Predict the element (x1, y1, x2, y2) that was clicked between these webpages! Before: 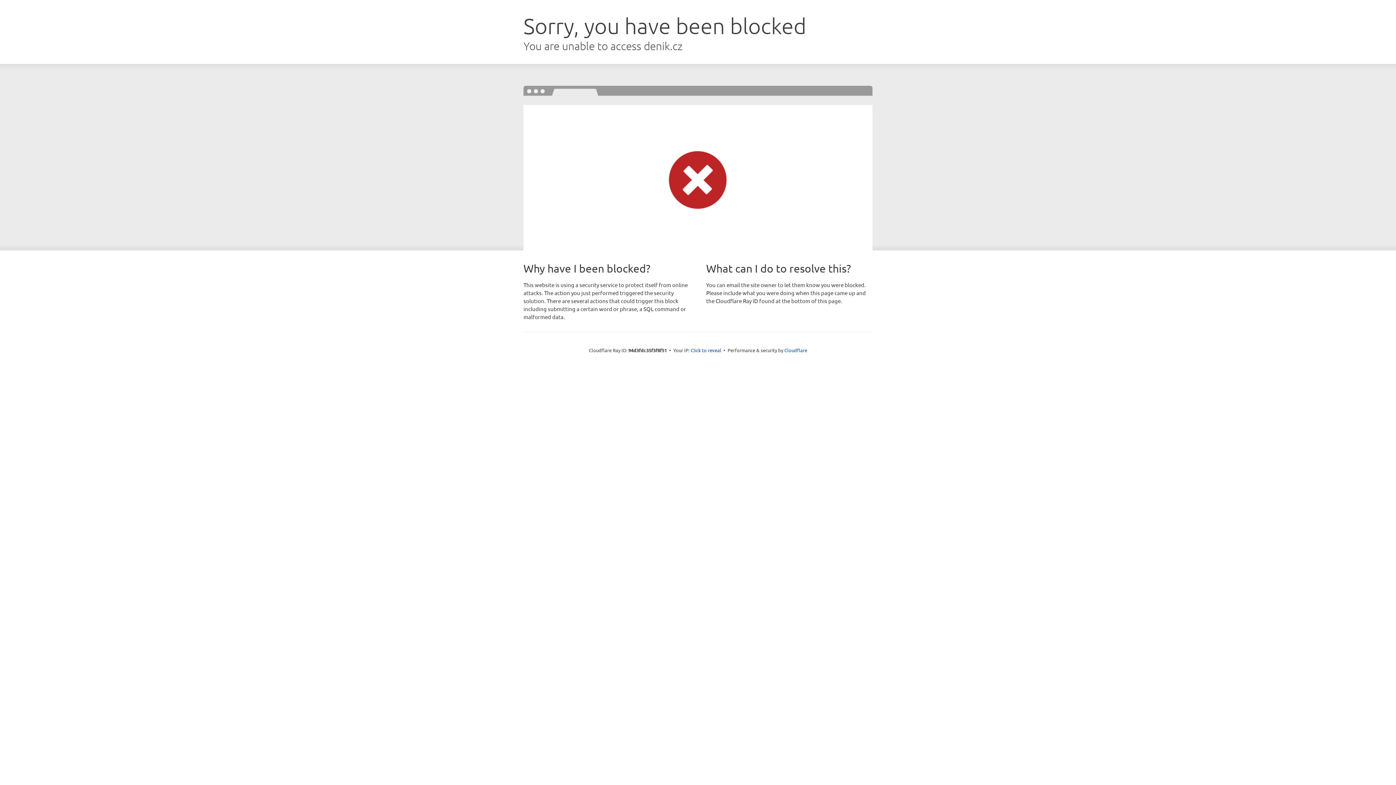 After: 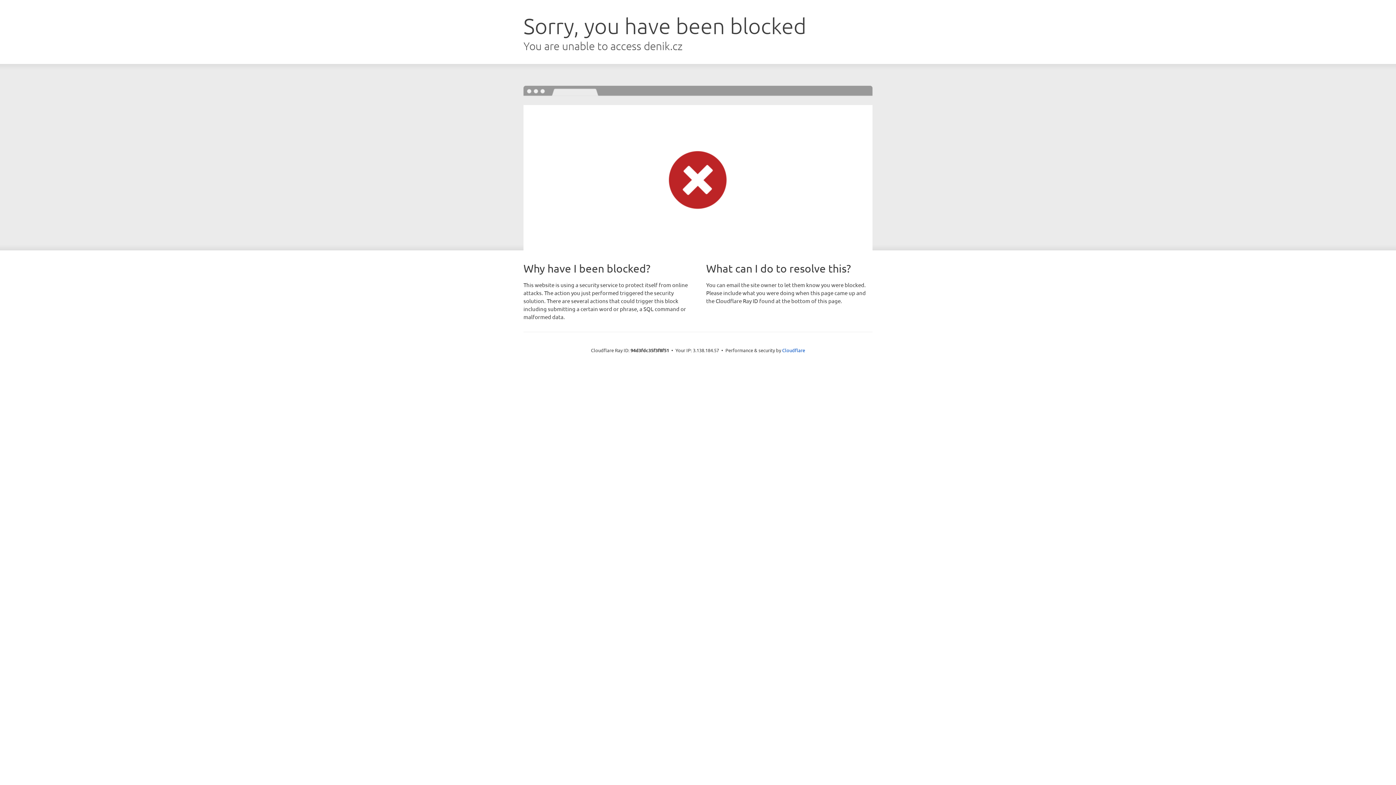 Action: label: Click to reveal bbox: (690, 346, 721, 353)